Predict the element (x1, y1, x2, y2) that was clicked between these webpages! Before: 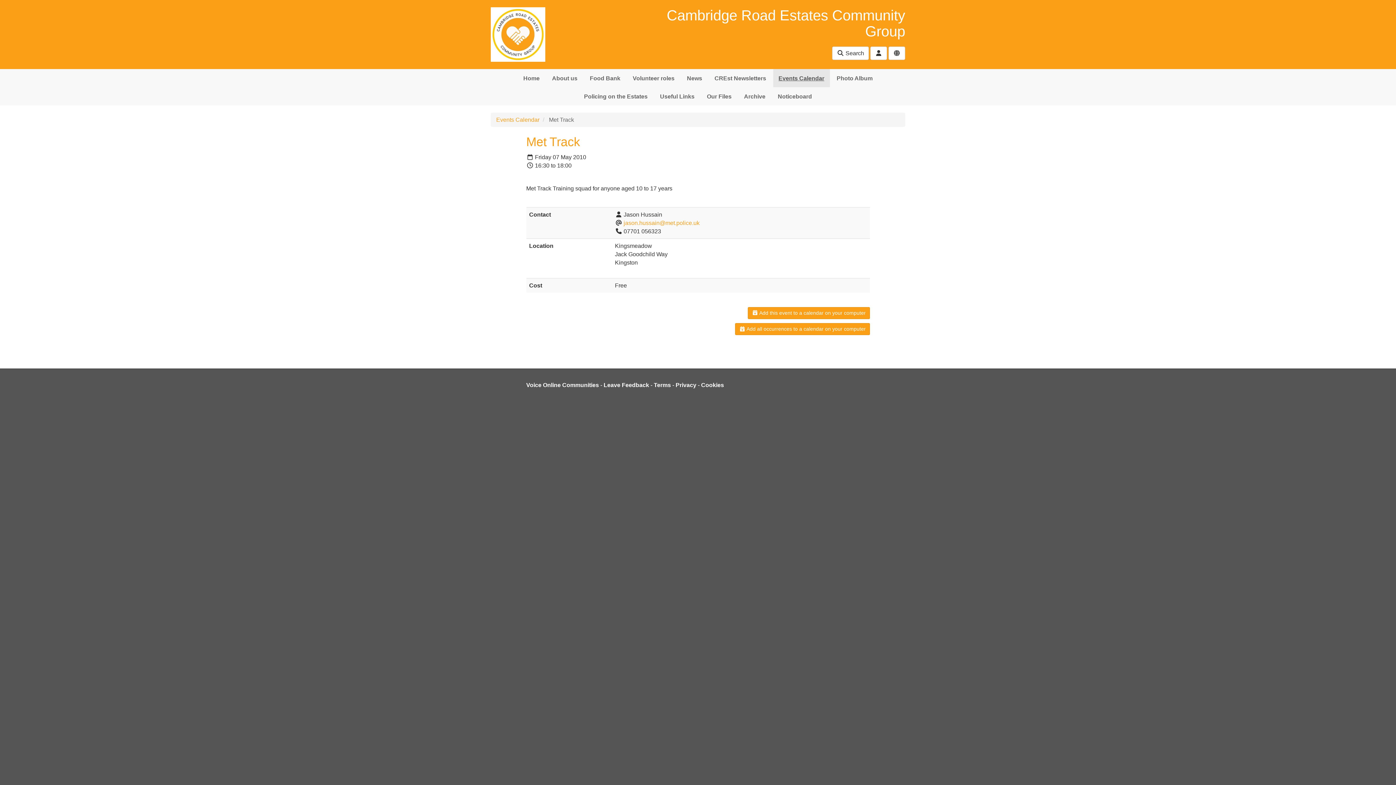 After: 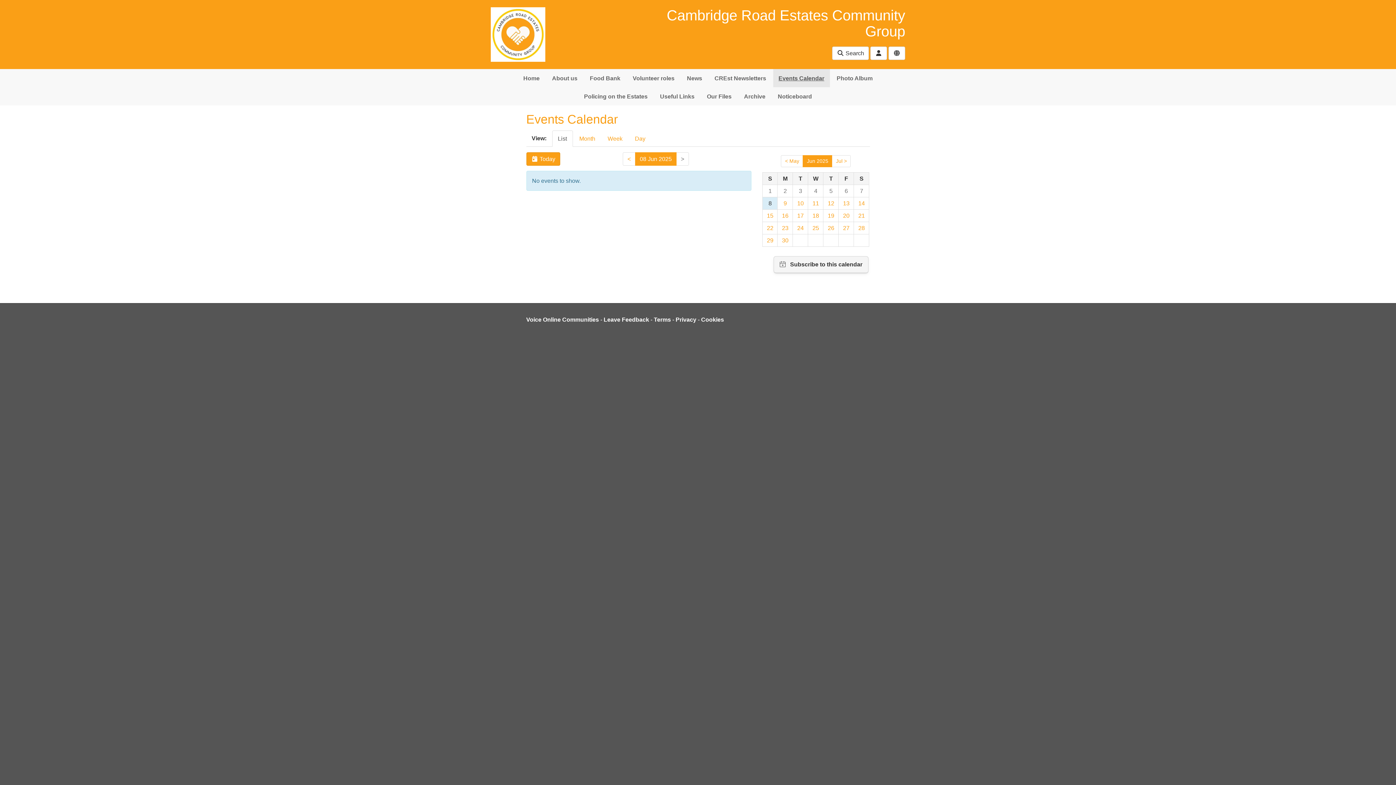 Action: label: Events Calendar bbox: (773, 69, 830, 87)